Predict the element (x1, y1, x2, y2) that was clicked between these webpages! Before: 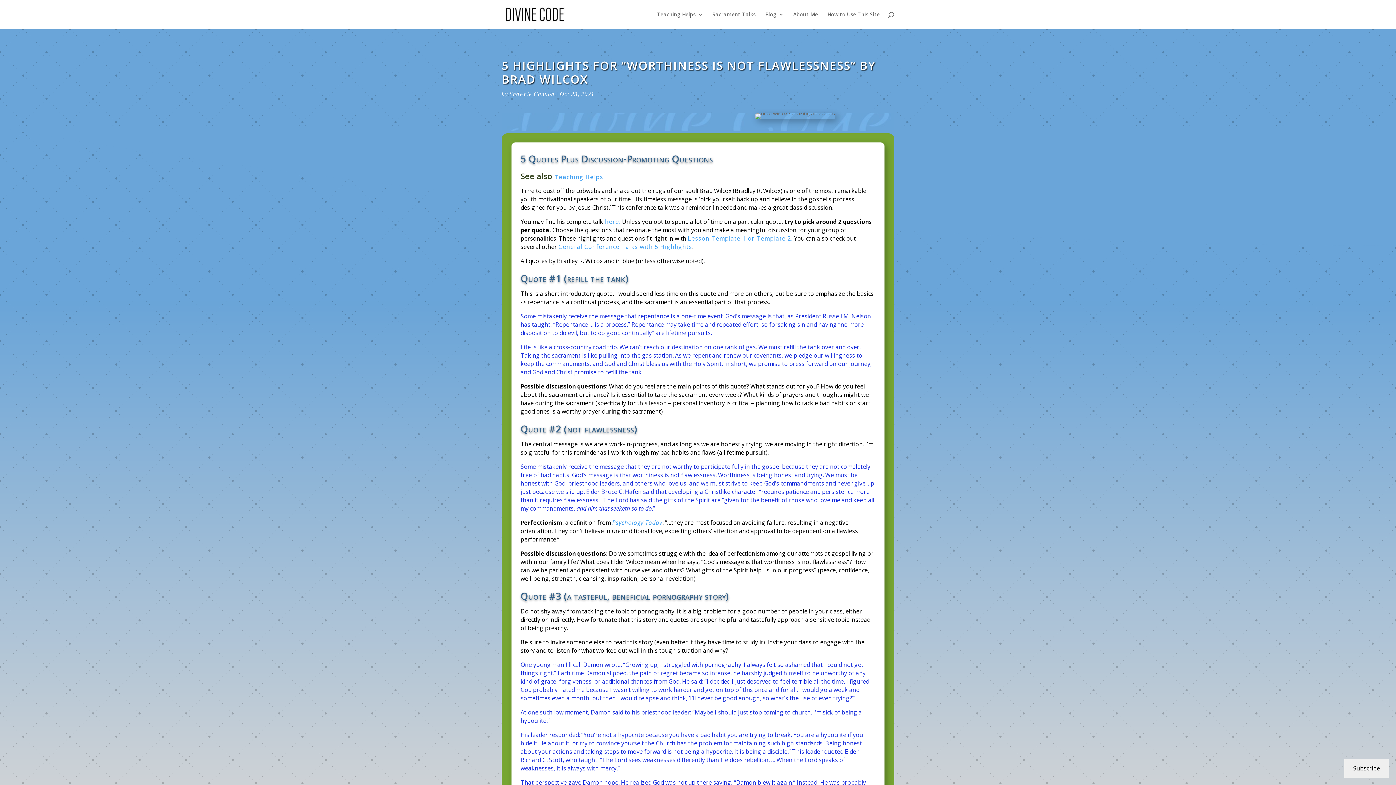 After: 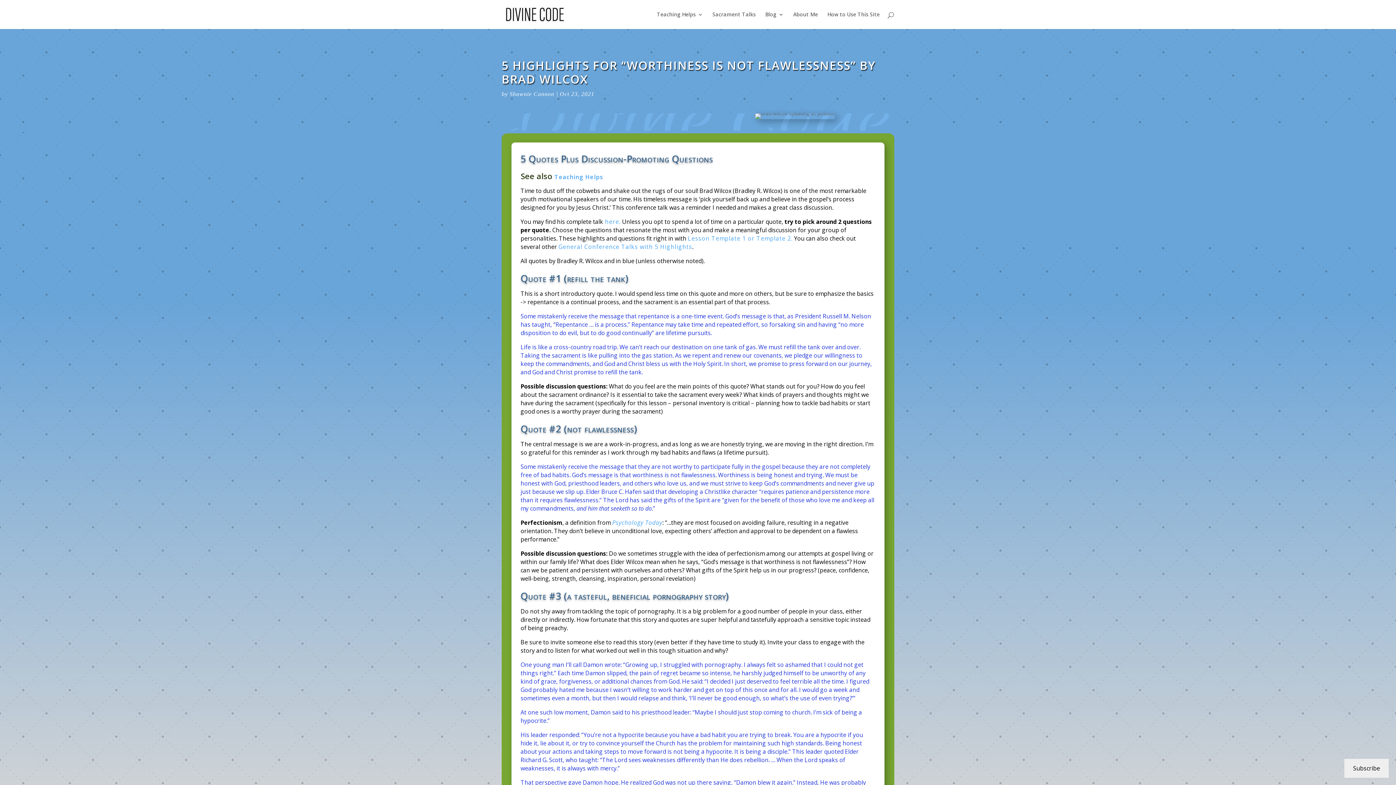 Action: bbox: (558, 242, 692, 250) label: General Conference Talks with 5 Highlights